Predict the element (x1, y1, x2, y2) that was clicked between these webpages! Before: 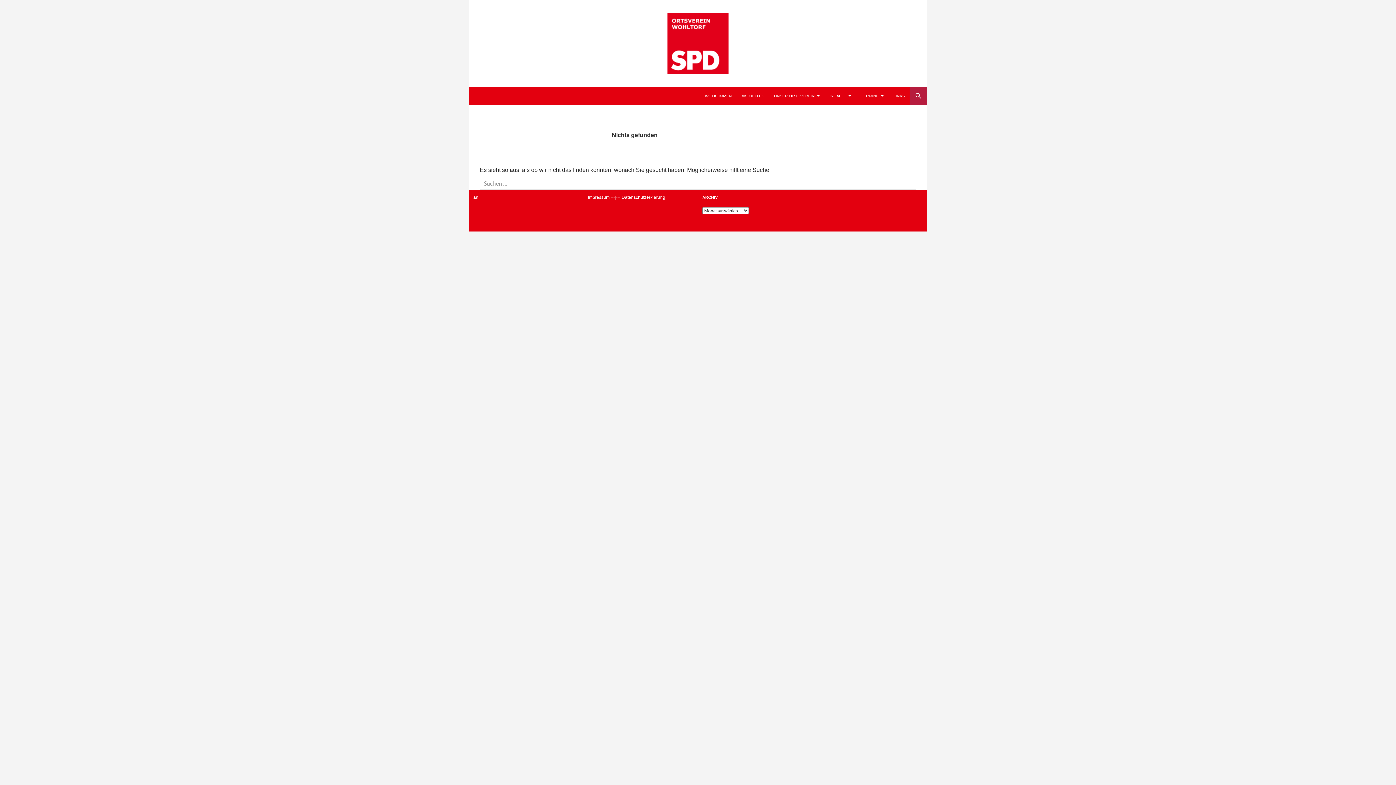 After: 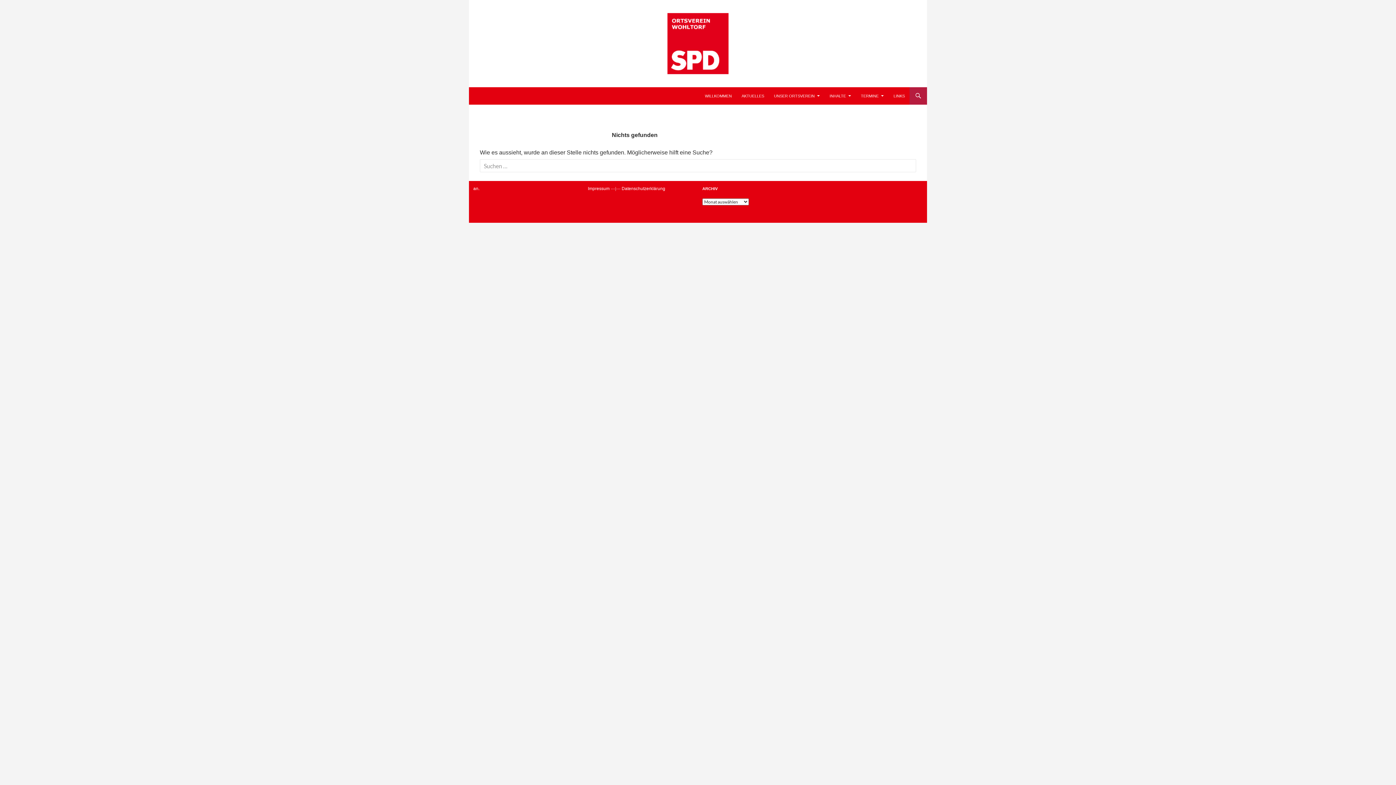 Action: label: Datenschutzerklärung bbox: (621, 194, 665, 200)